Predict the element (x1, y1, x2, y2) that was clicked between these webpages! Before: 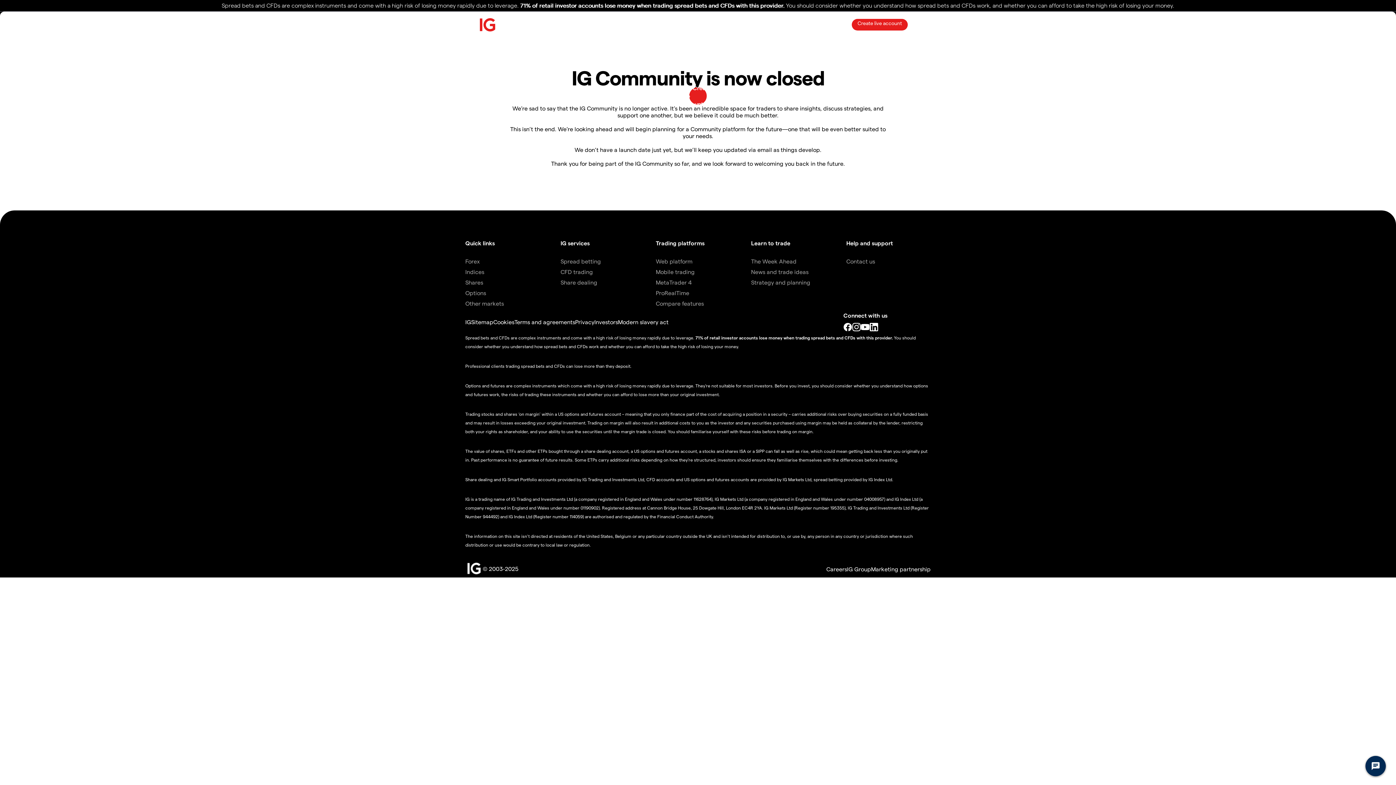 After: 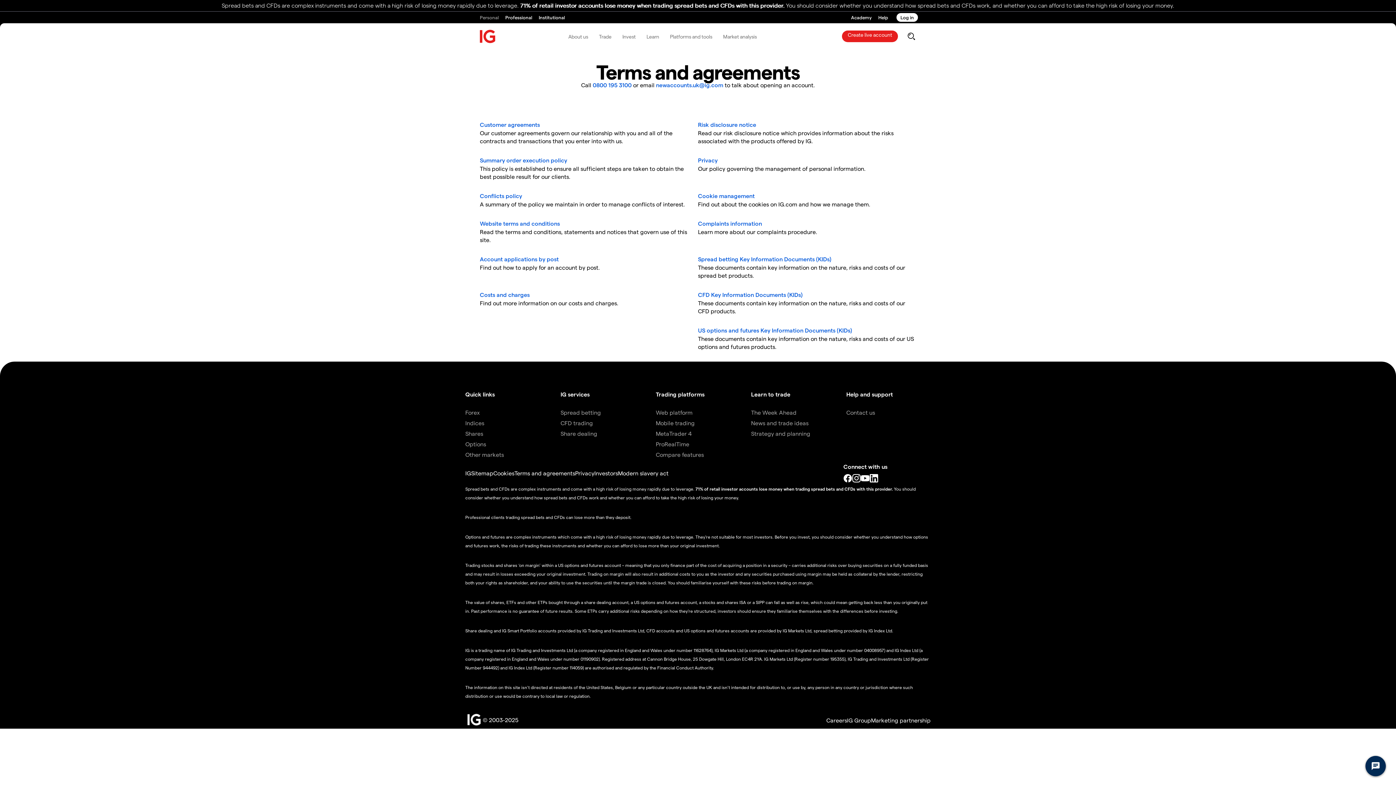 Action: bbox: (514, 318, 575, 325) label: Terms and agreements